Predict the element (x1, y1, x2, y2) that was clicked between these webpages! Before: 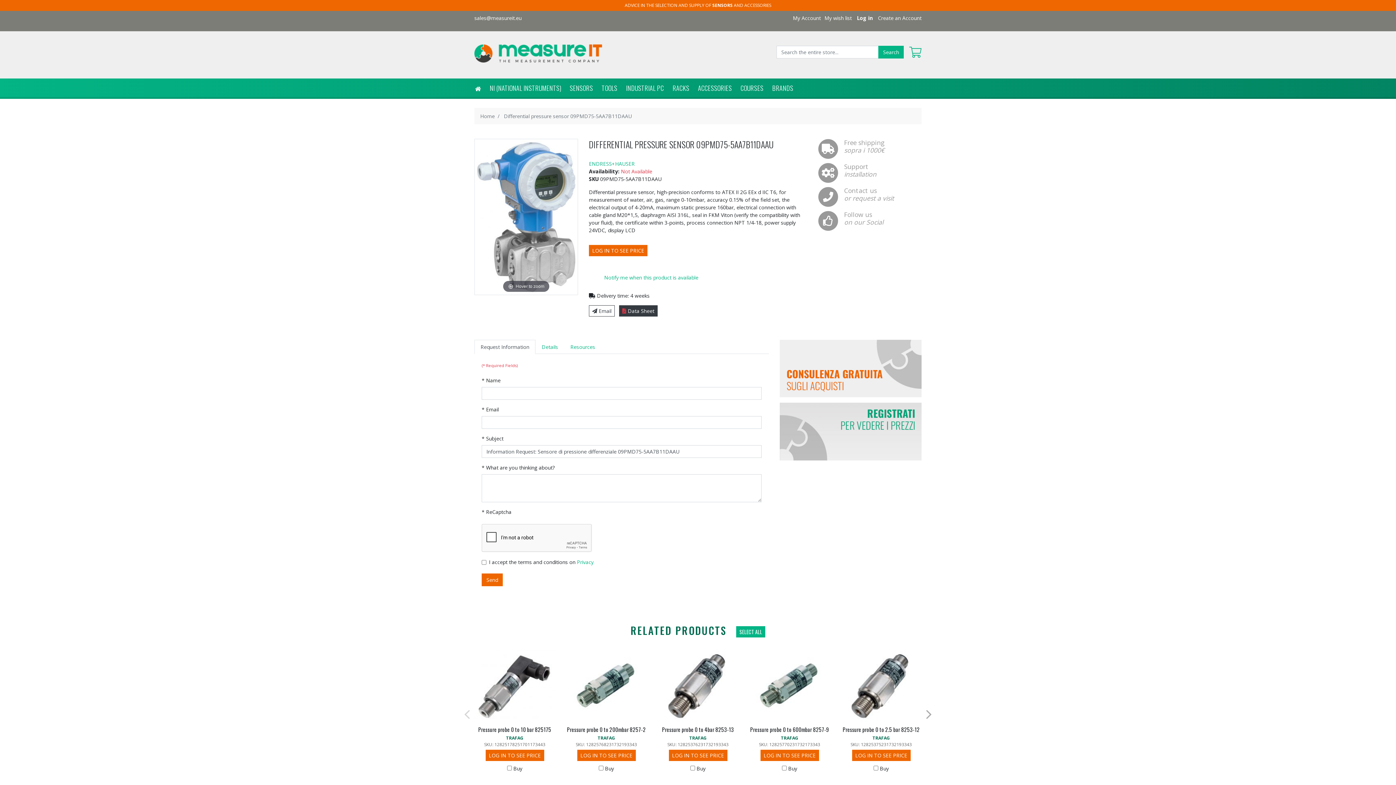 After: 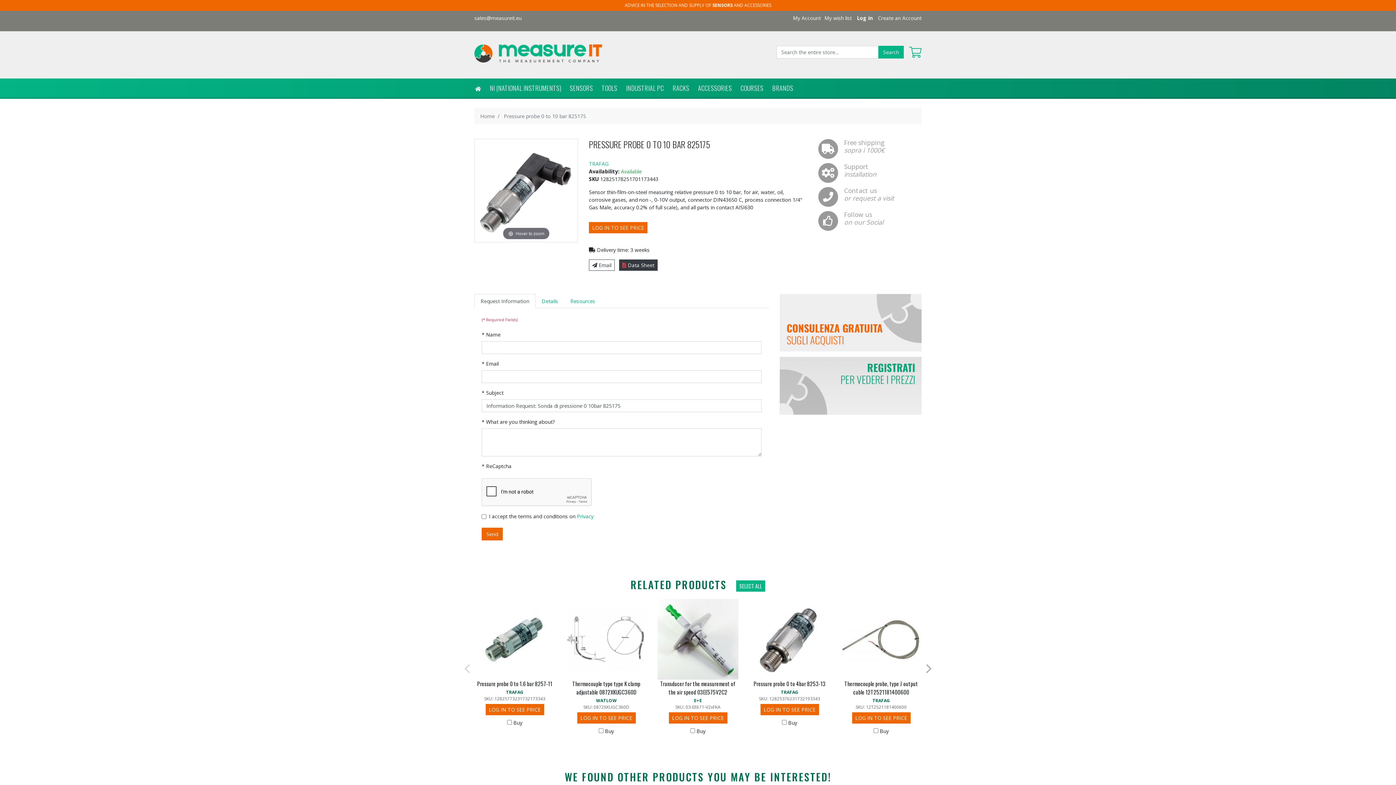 Action: bbox: (477, 725, 552, 733) label: Sonda di pressione 0 10bar 825175